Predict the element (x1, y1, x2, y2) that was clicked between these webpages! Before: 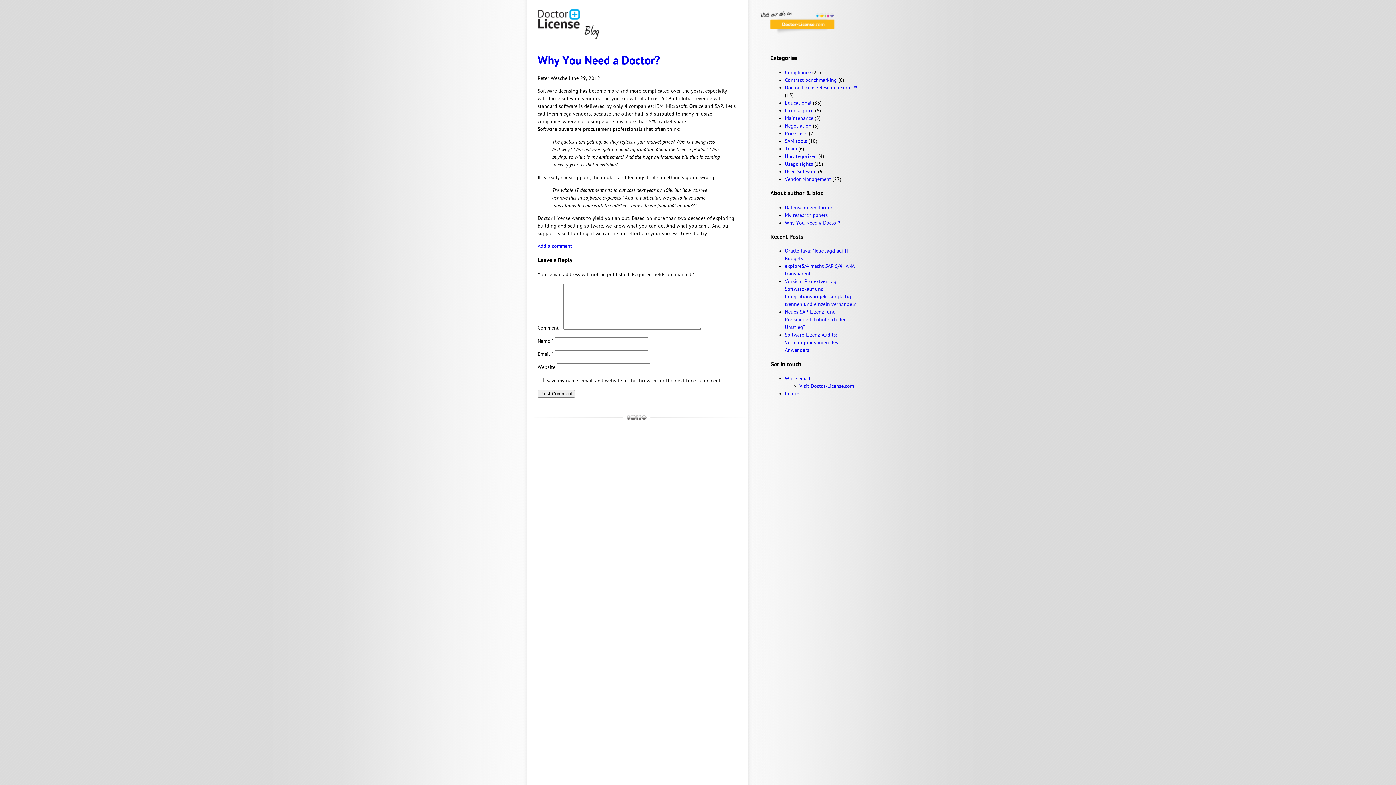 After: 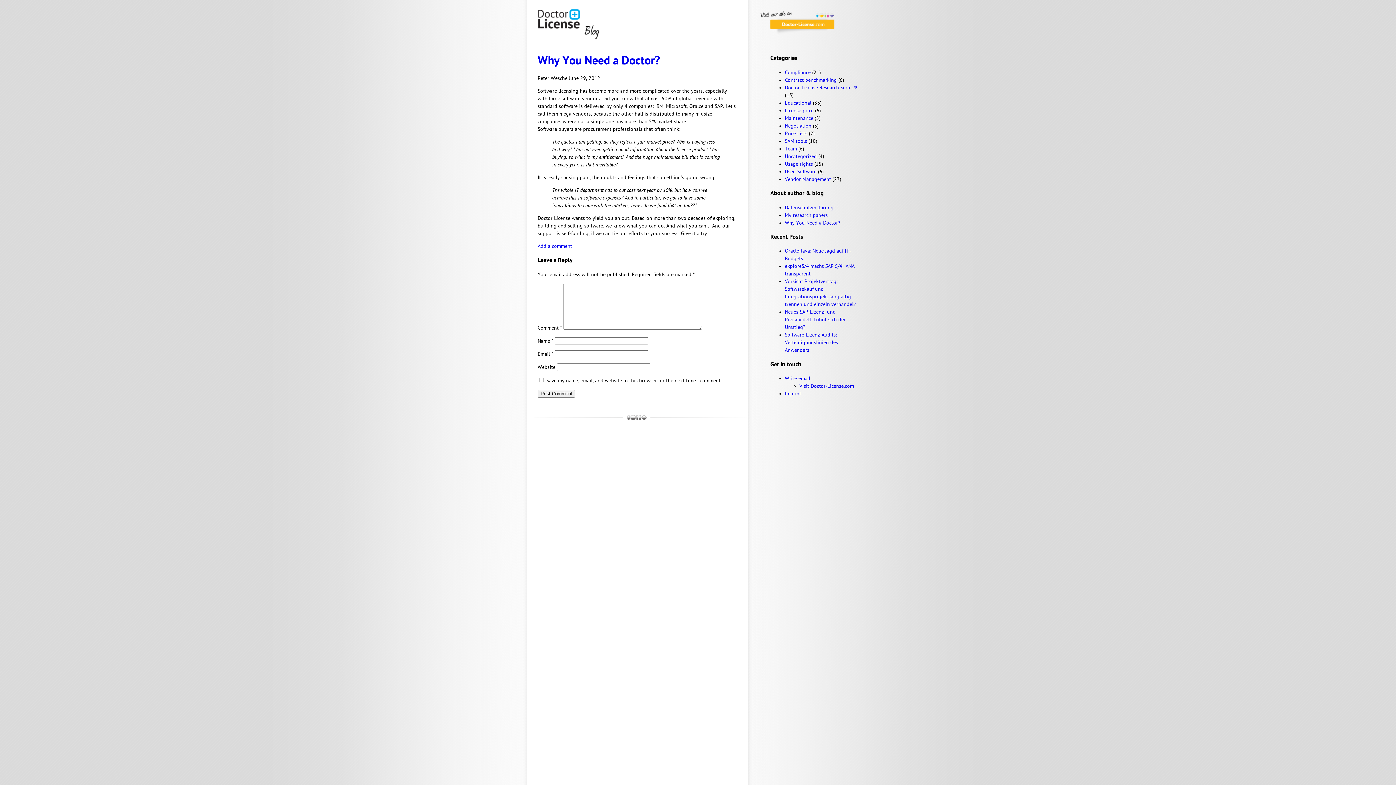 Action: label: Why You Need a Doctor? bbox: (537, 54, 737, 68)